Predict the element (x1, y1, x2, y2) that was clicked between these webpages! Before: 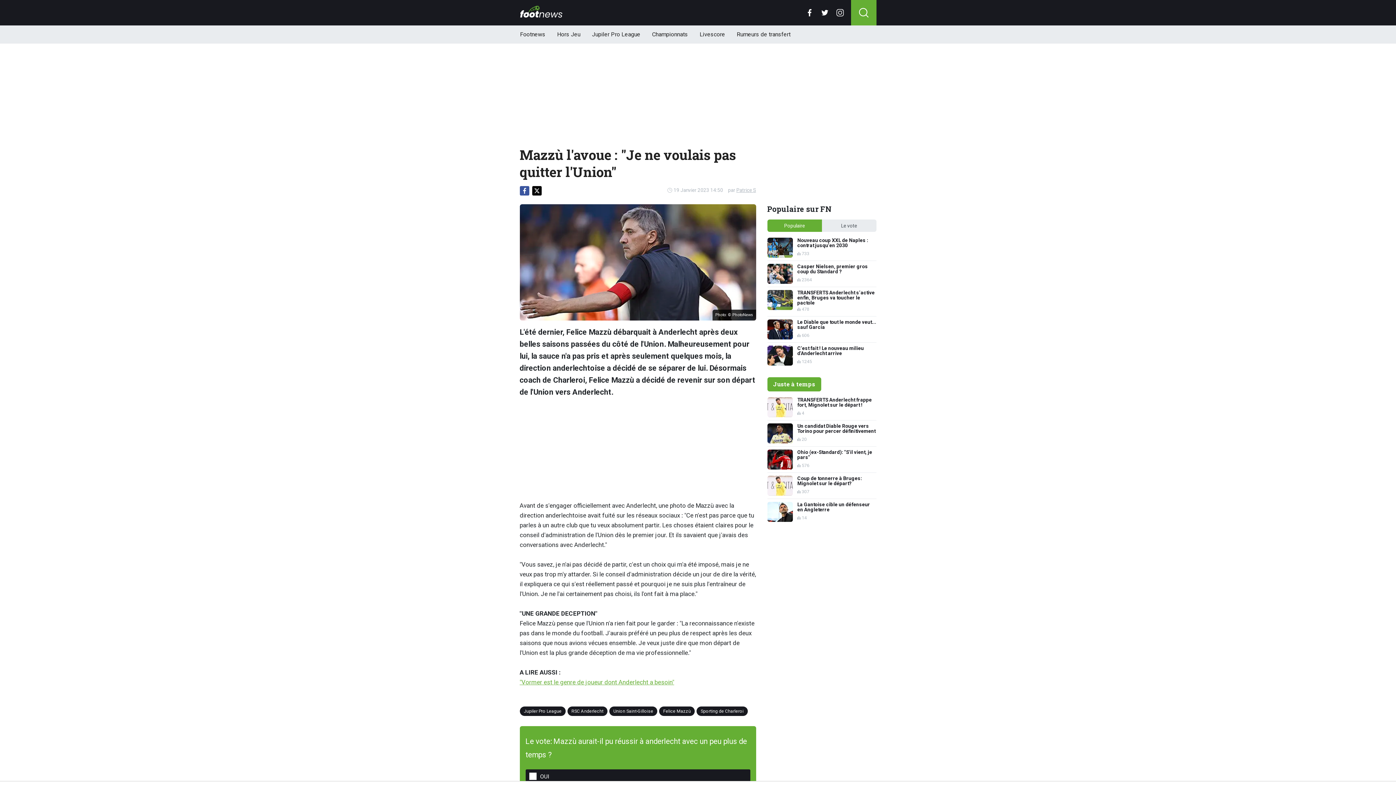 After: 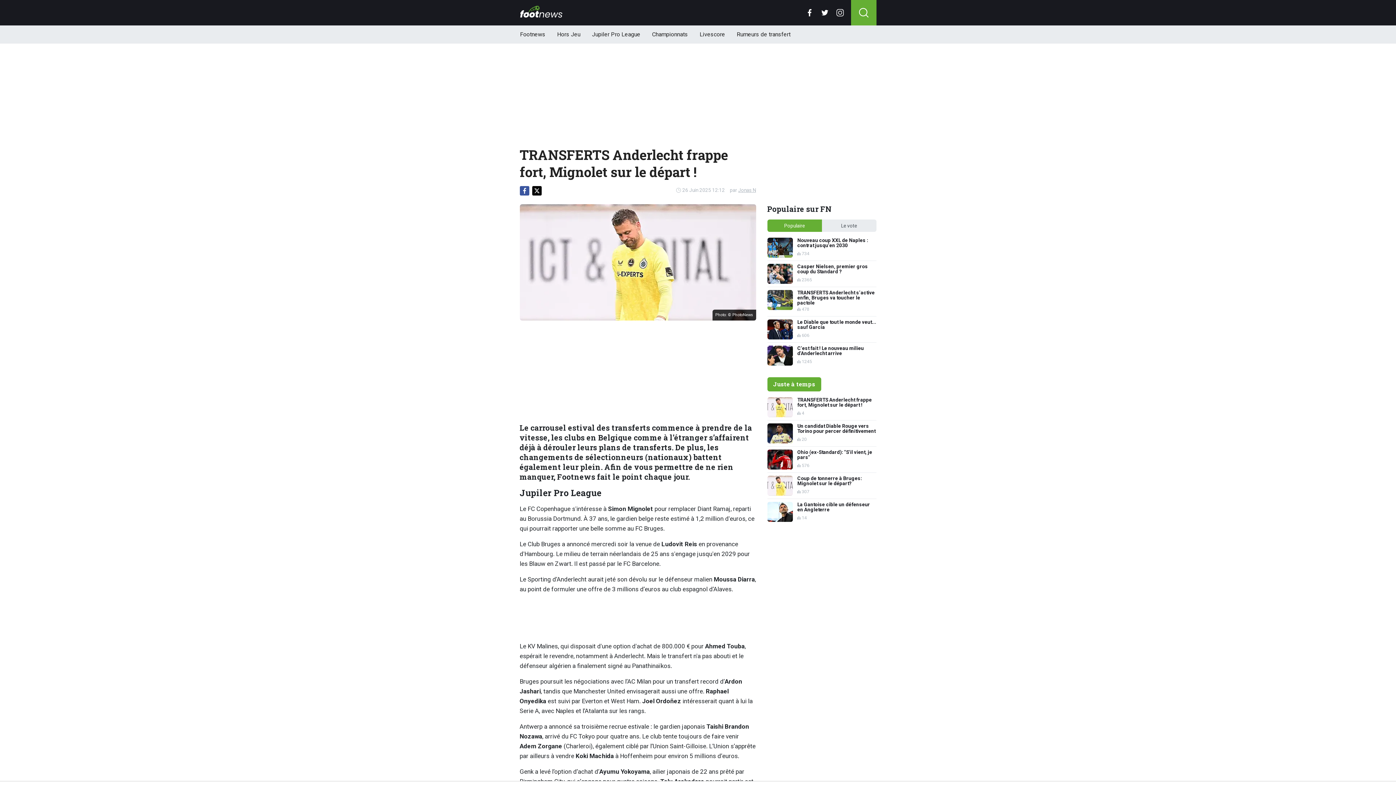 Action: label: TRANSFERTS Anderlecht frappe fort, Mignolet sur le départ !
4 bbox: (767, 397, 876, 417)